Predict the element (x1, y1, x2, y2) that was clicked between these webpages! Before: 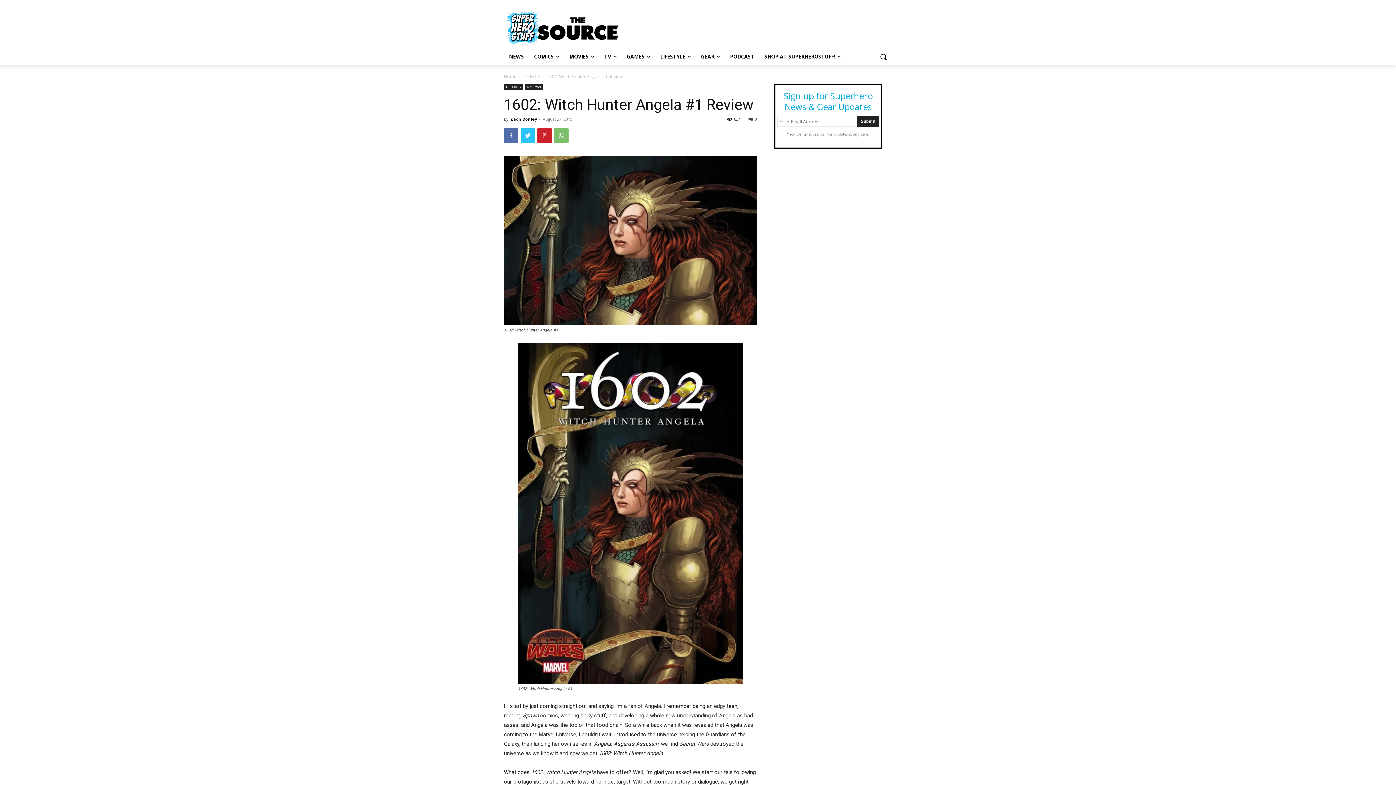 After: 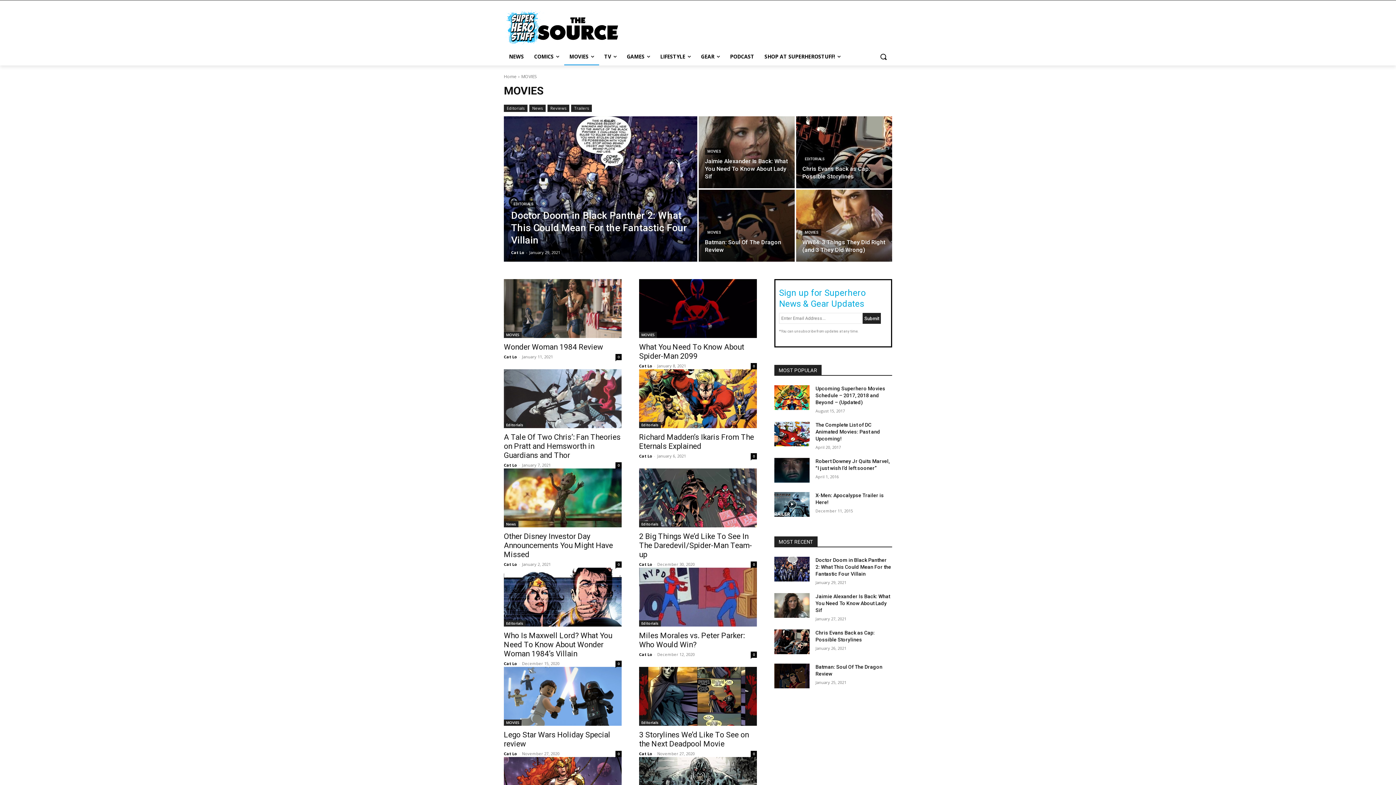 Action: label: MOVIES bbox: (564, 48, 599, 65)